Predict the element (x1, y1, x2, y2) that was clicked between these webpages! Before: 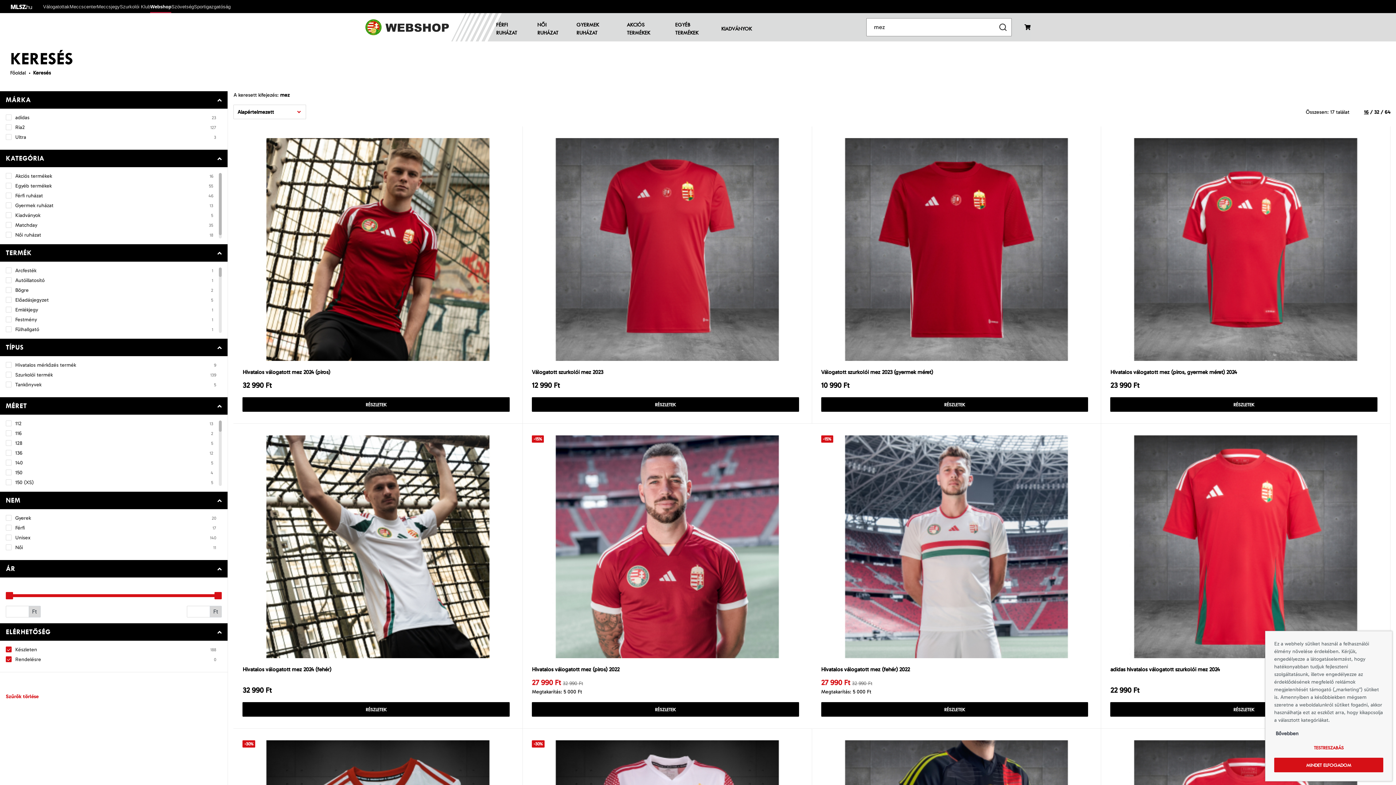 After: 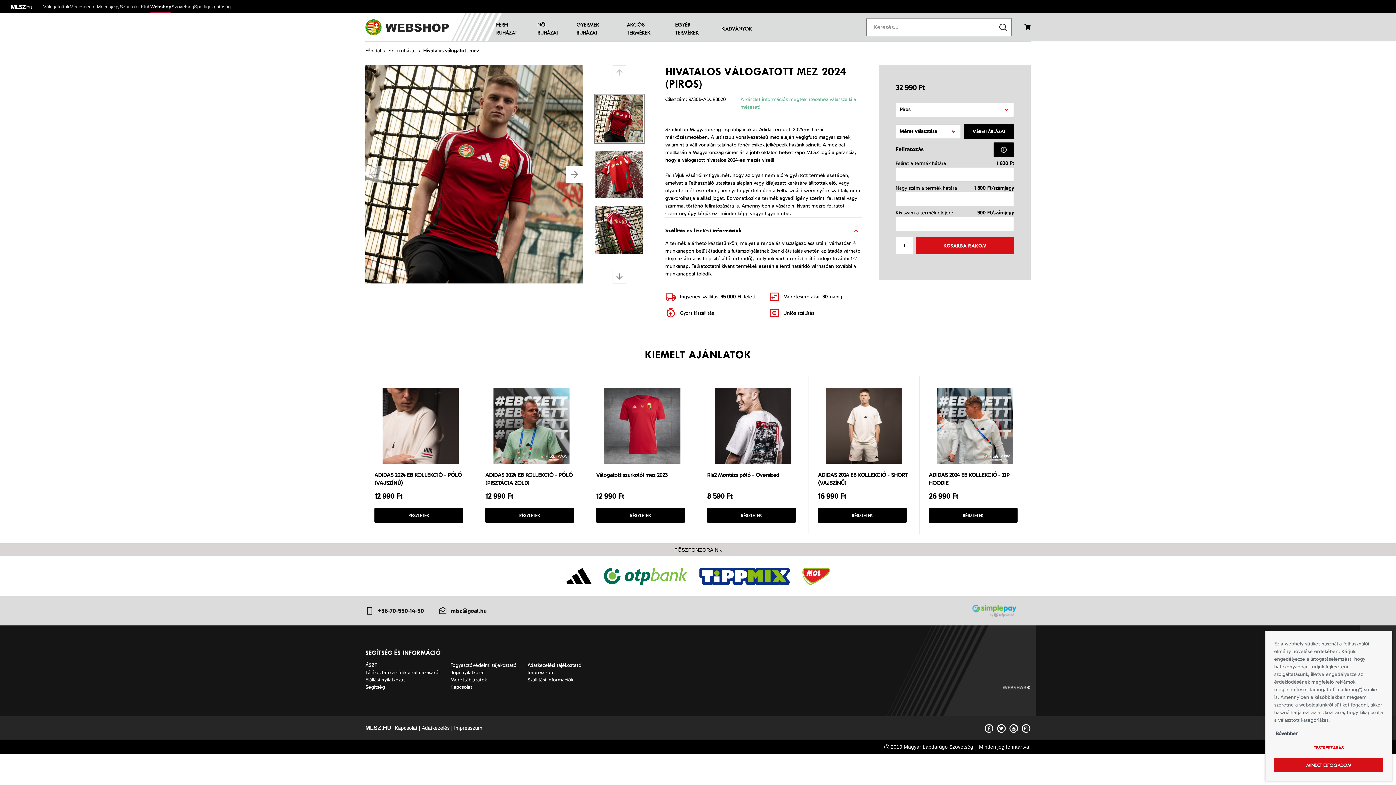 Action: bbox: (242, 368, 513, 376) label: Hivatalos válogatott mez 2024 (piros)